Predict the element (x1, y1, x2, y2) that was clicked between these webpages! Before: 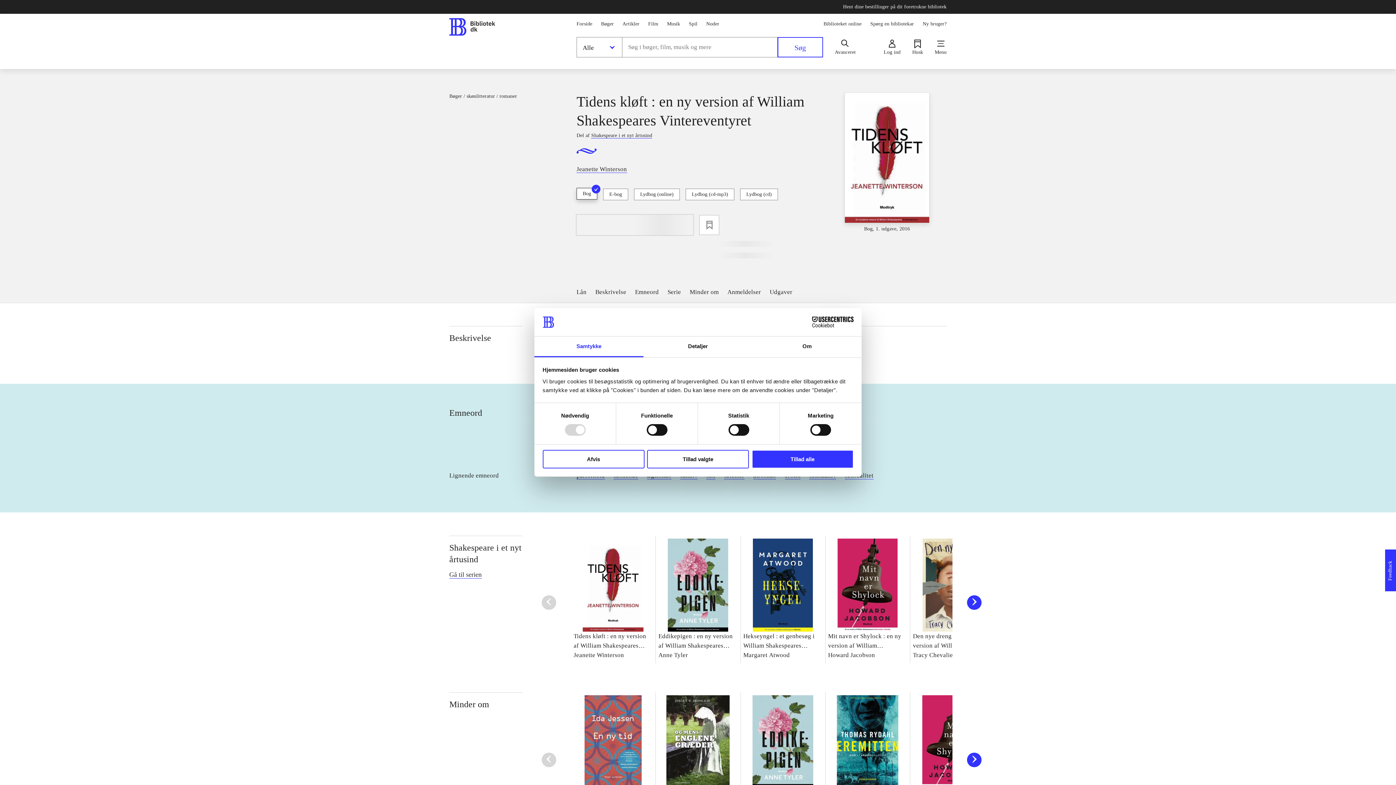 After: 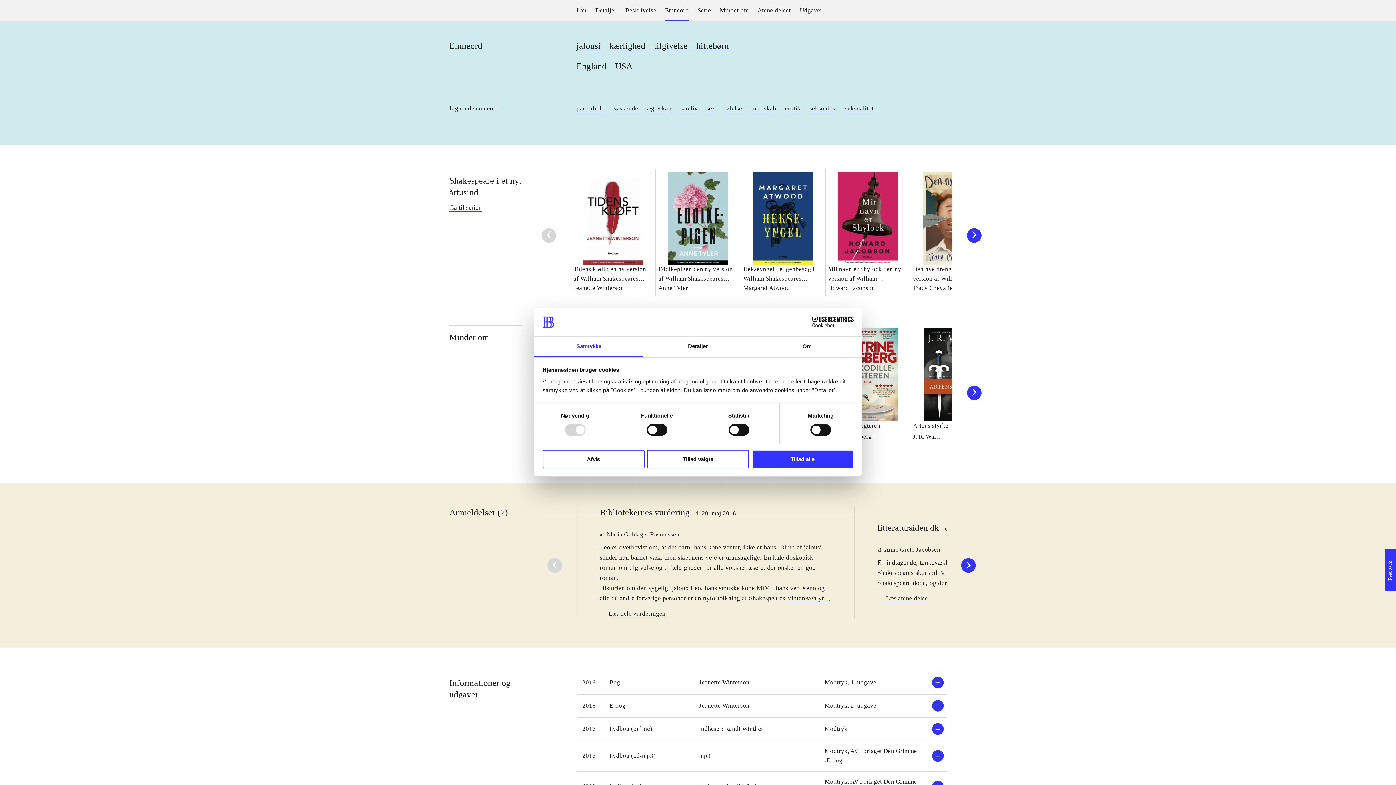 Action: bbox: (967, 753, 981, 767)